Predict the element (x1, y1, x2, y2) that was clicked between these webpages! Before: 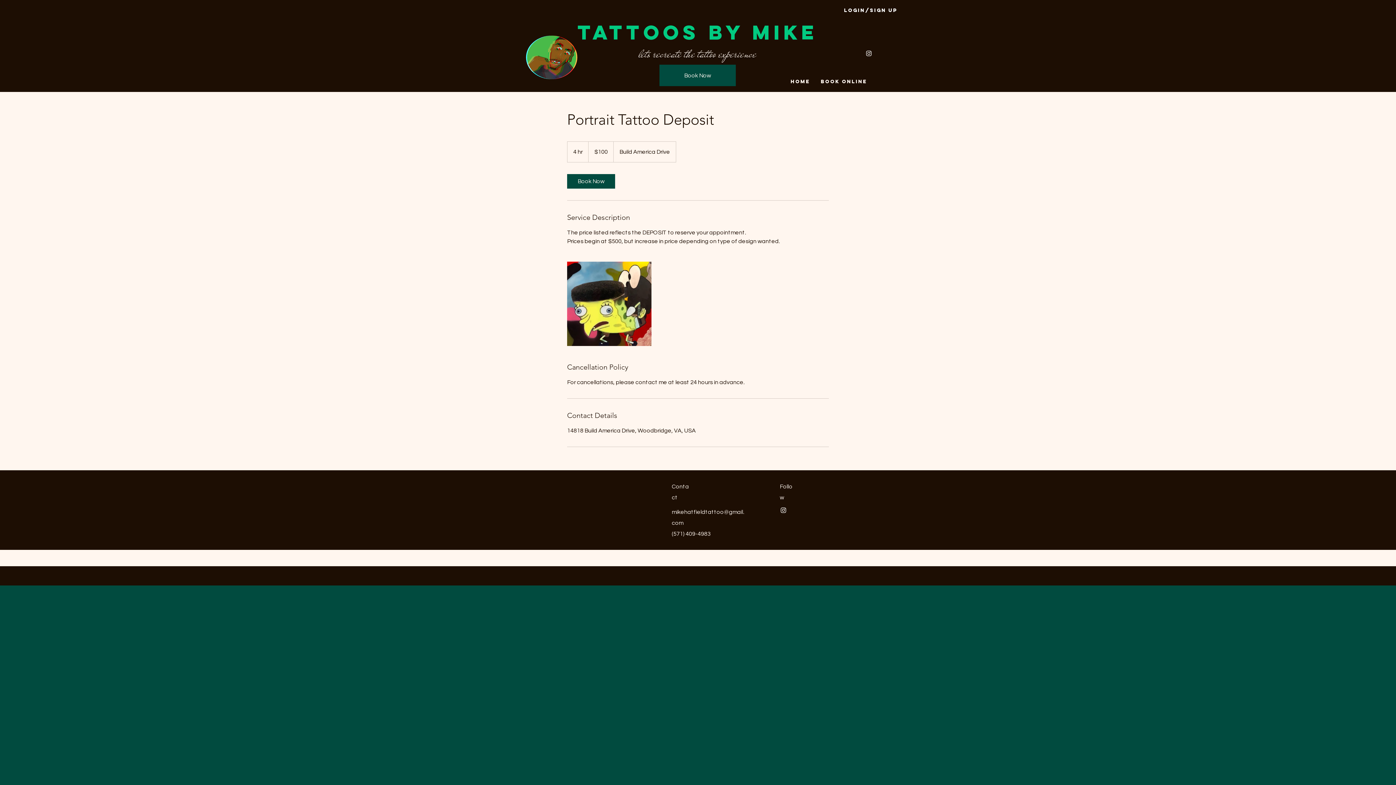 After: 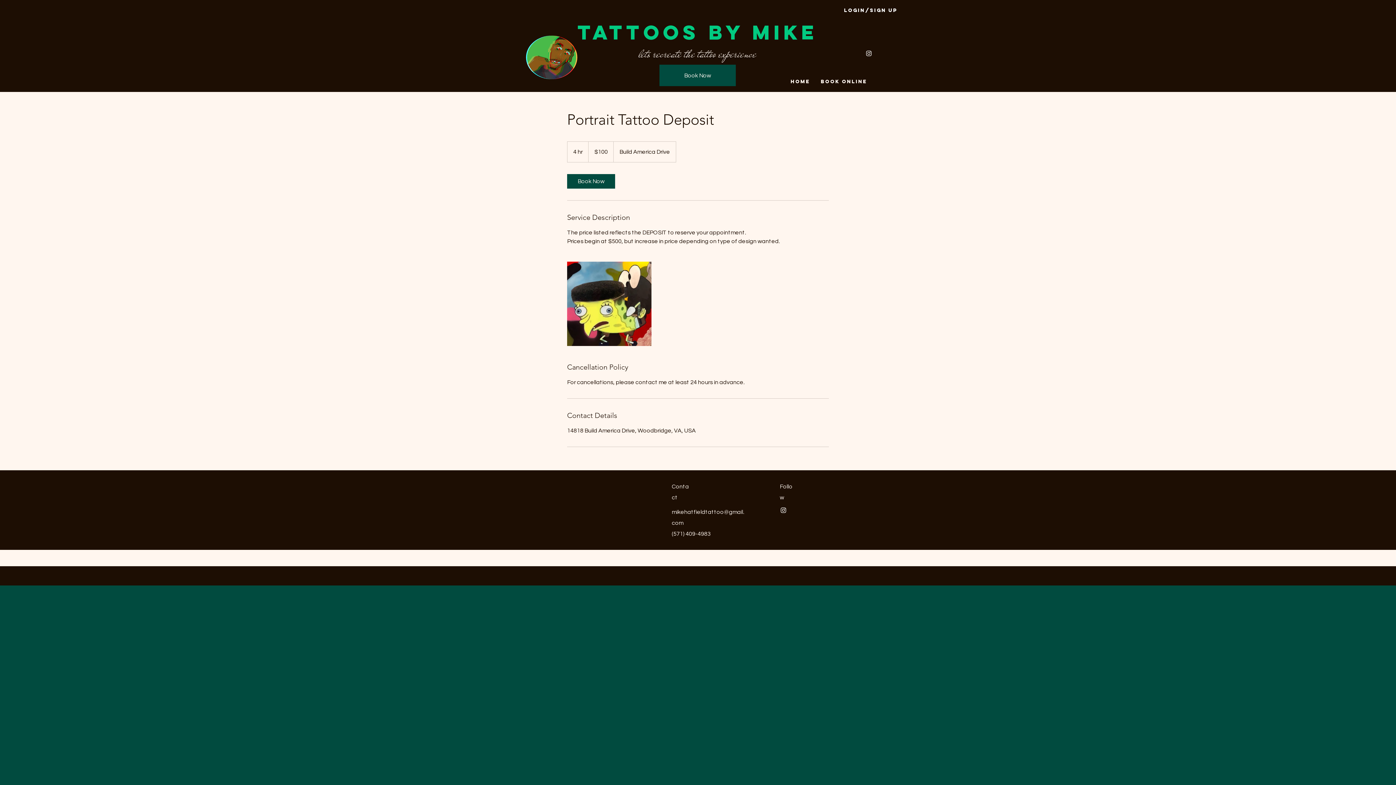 Action: label: instagram bbox: (865, 49, 872, 57)